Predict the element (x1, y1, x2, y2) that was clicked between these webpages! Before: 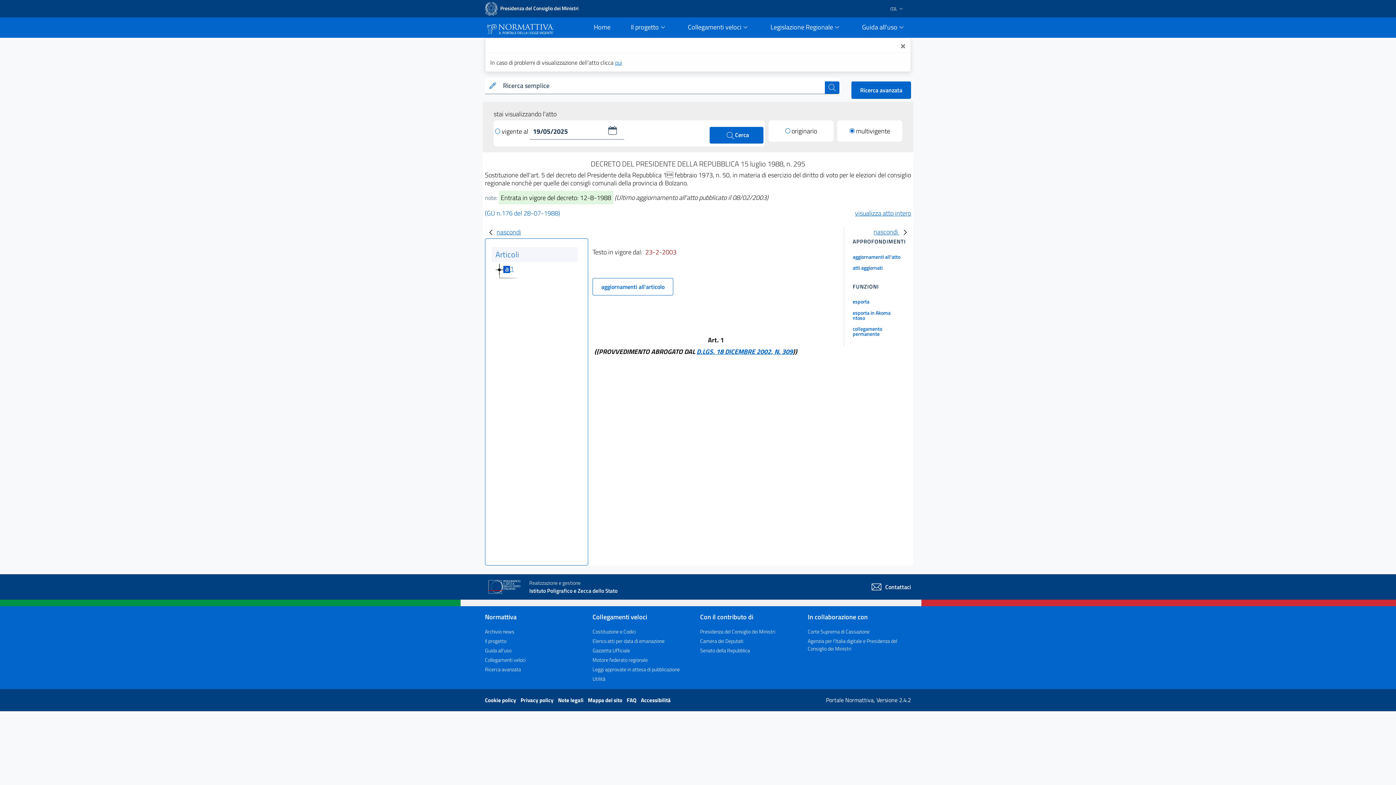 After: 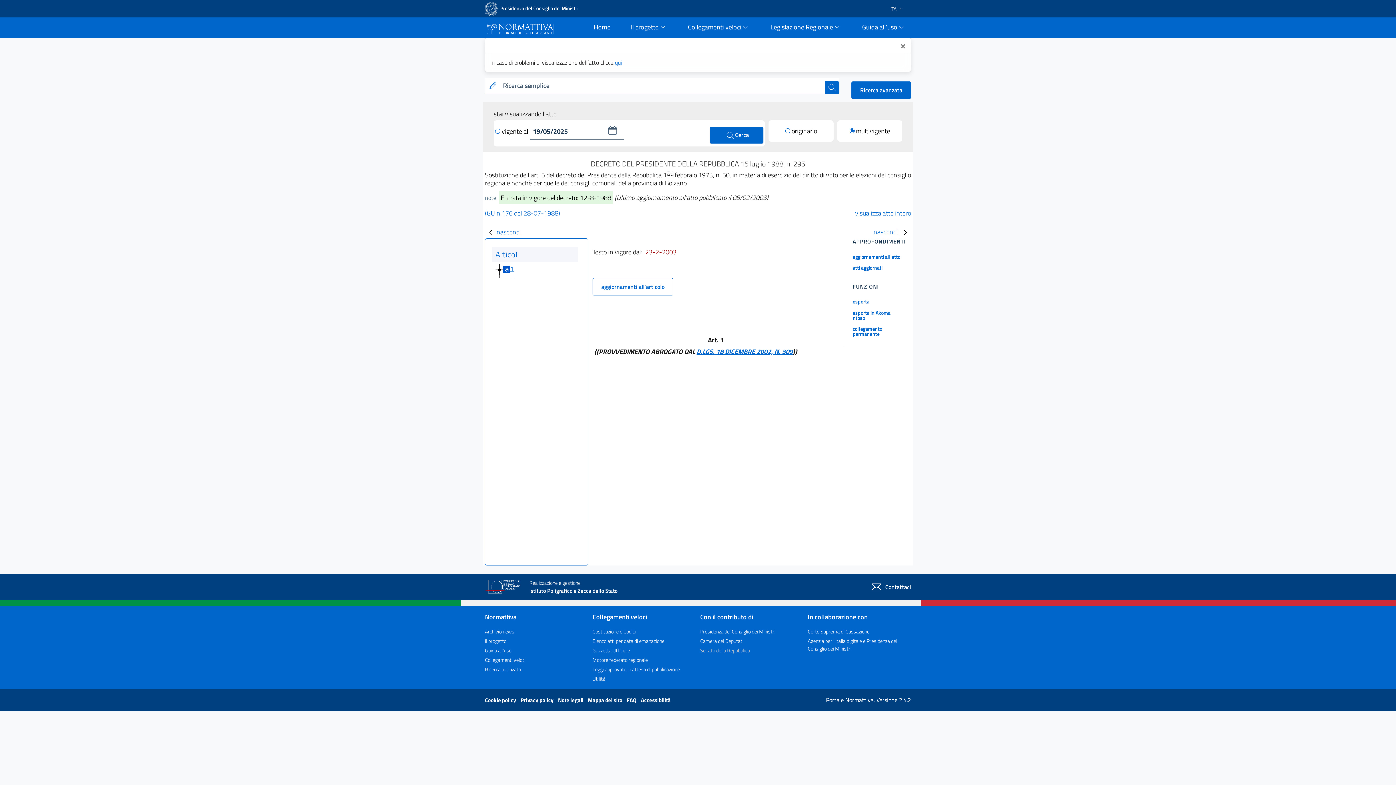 Action: bbox: (700, 646, 750, 654) label: Senato della Repubblica